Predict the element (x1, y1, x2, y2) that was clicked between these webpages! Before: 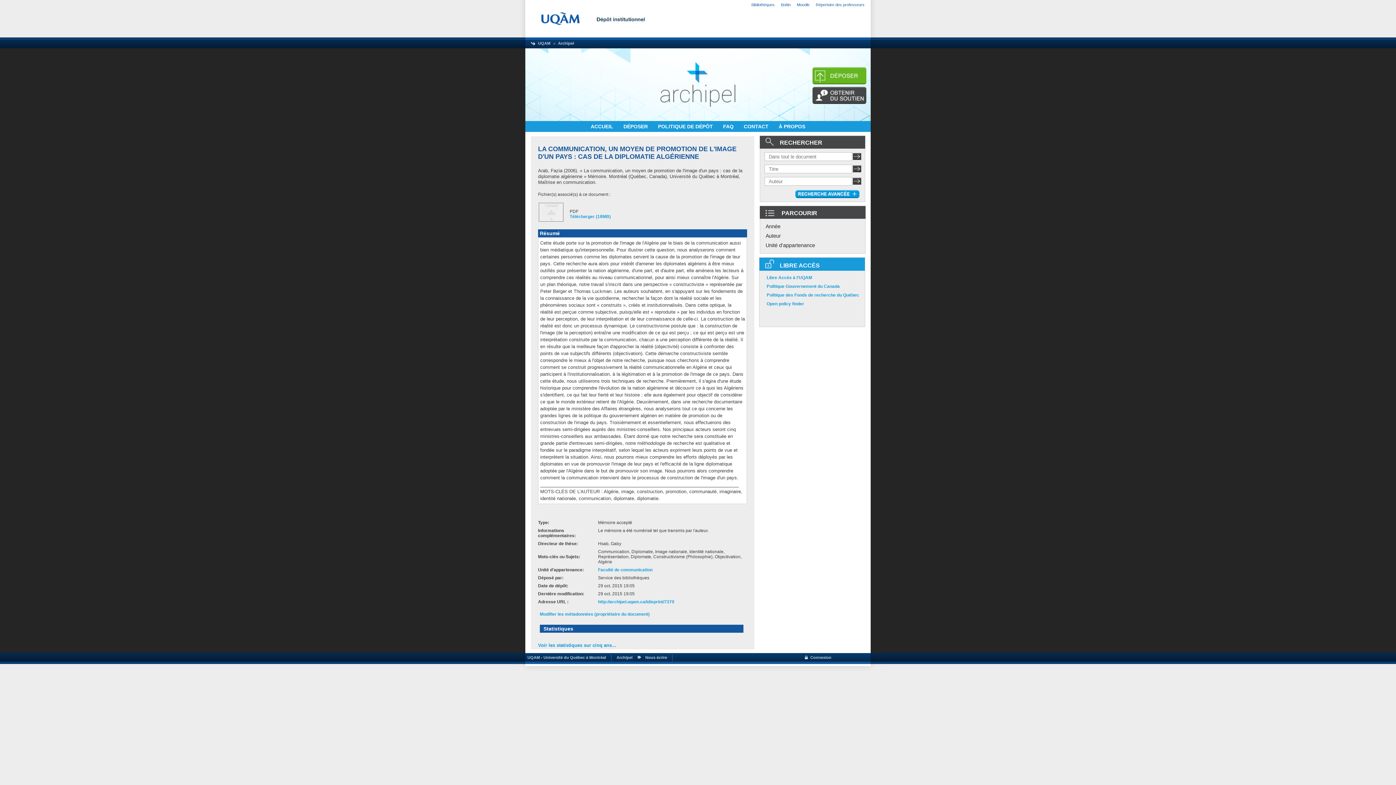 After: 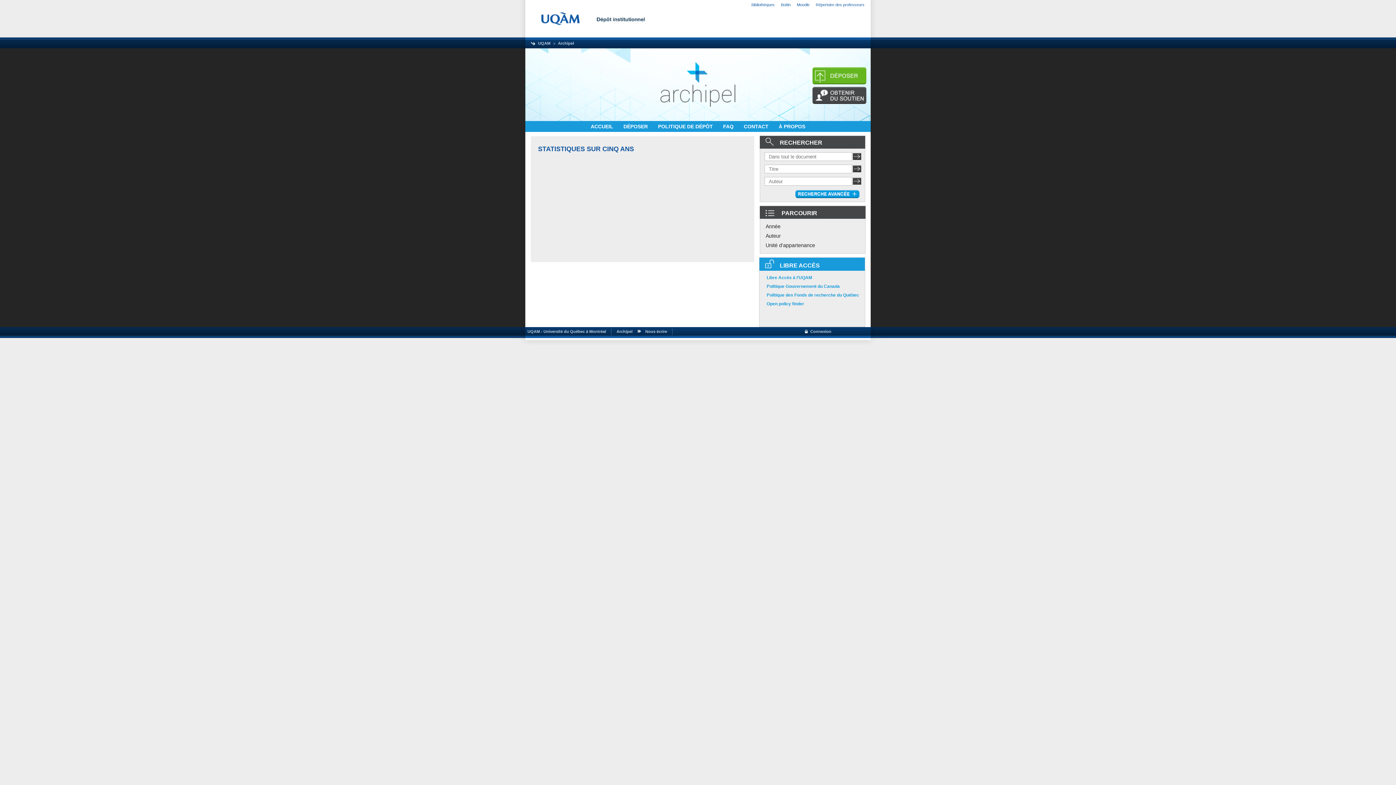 Action: bbox: (538, 643, 616, 648) label: Voir les statistiques sur cinq ans...